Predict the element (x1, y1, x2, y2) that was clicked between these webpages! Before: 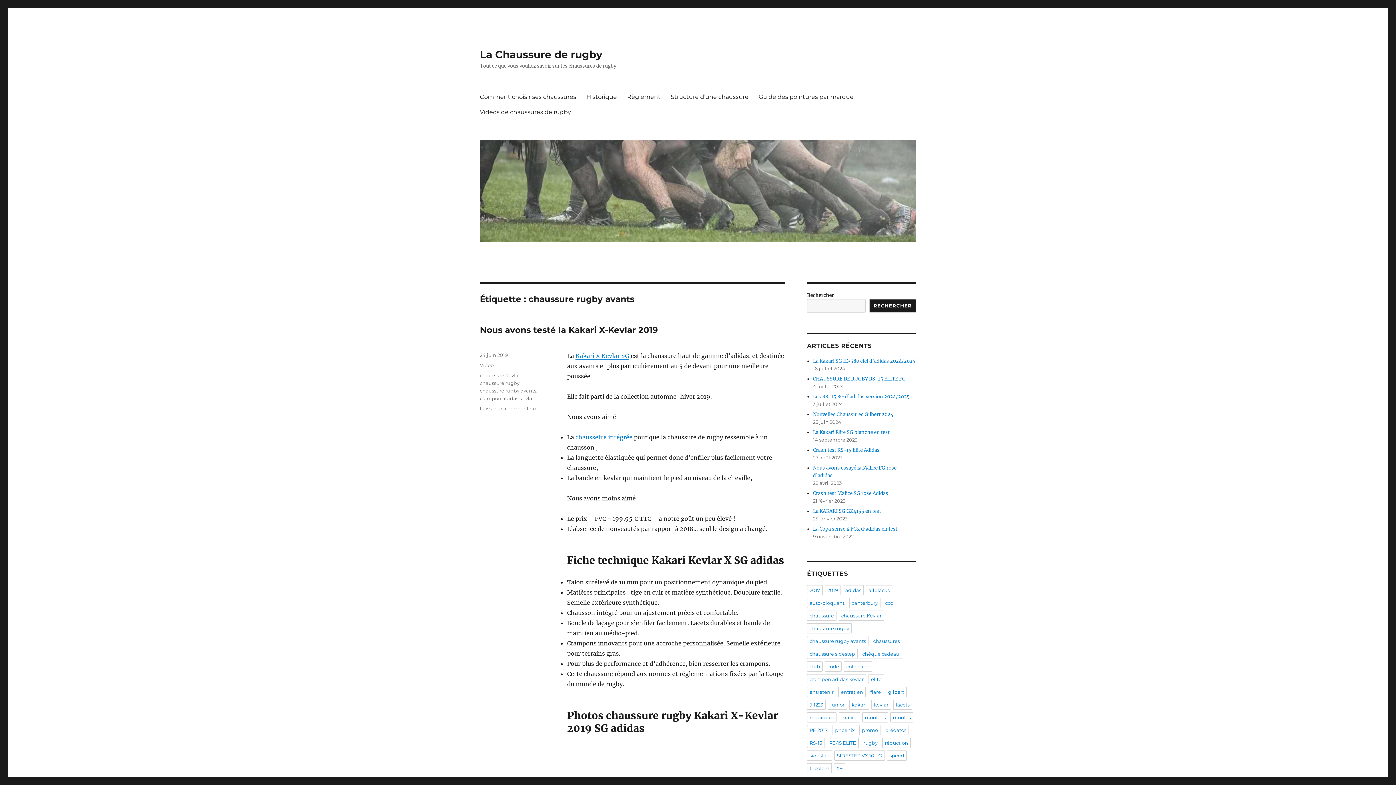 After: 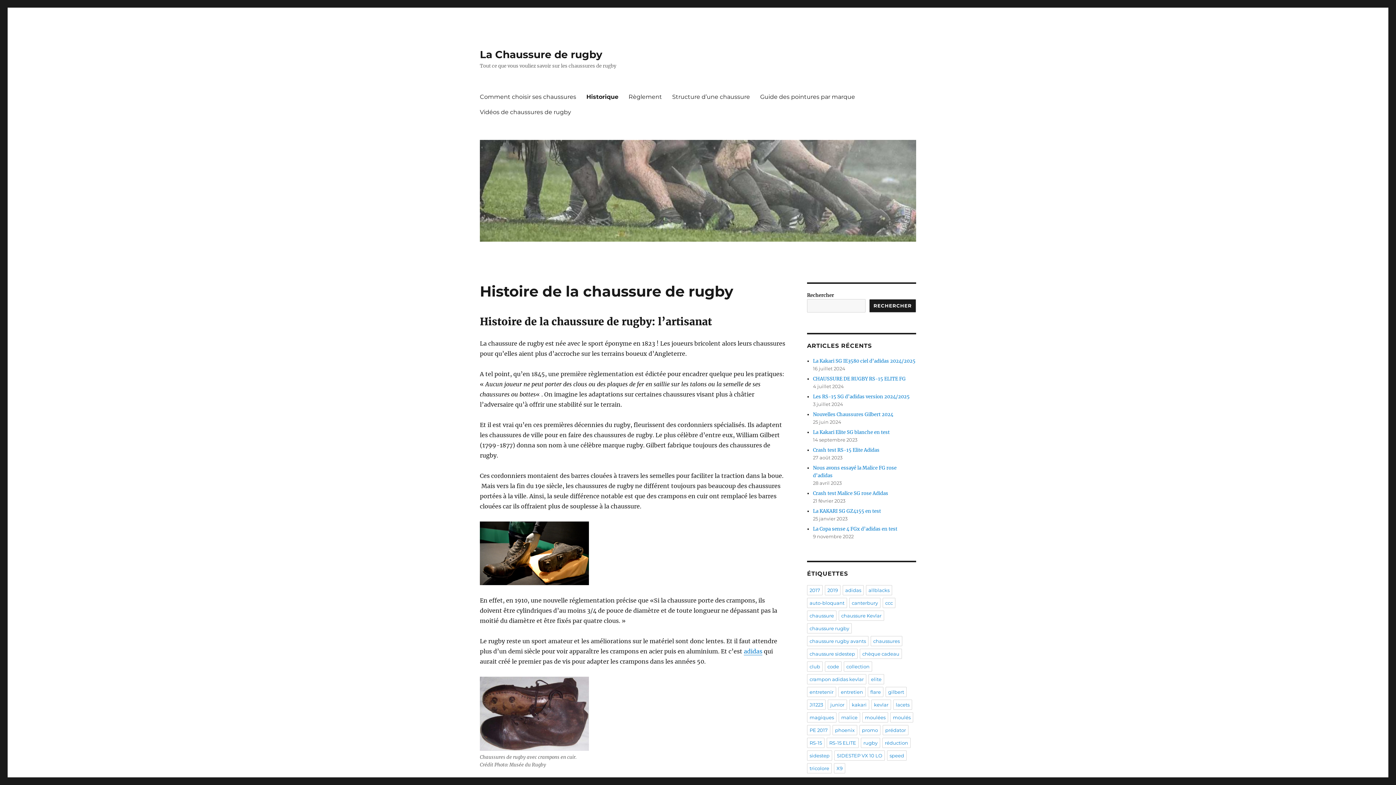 Action: label: Historique bbox: (581, 89, 622, 104)